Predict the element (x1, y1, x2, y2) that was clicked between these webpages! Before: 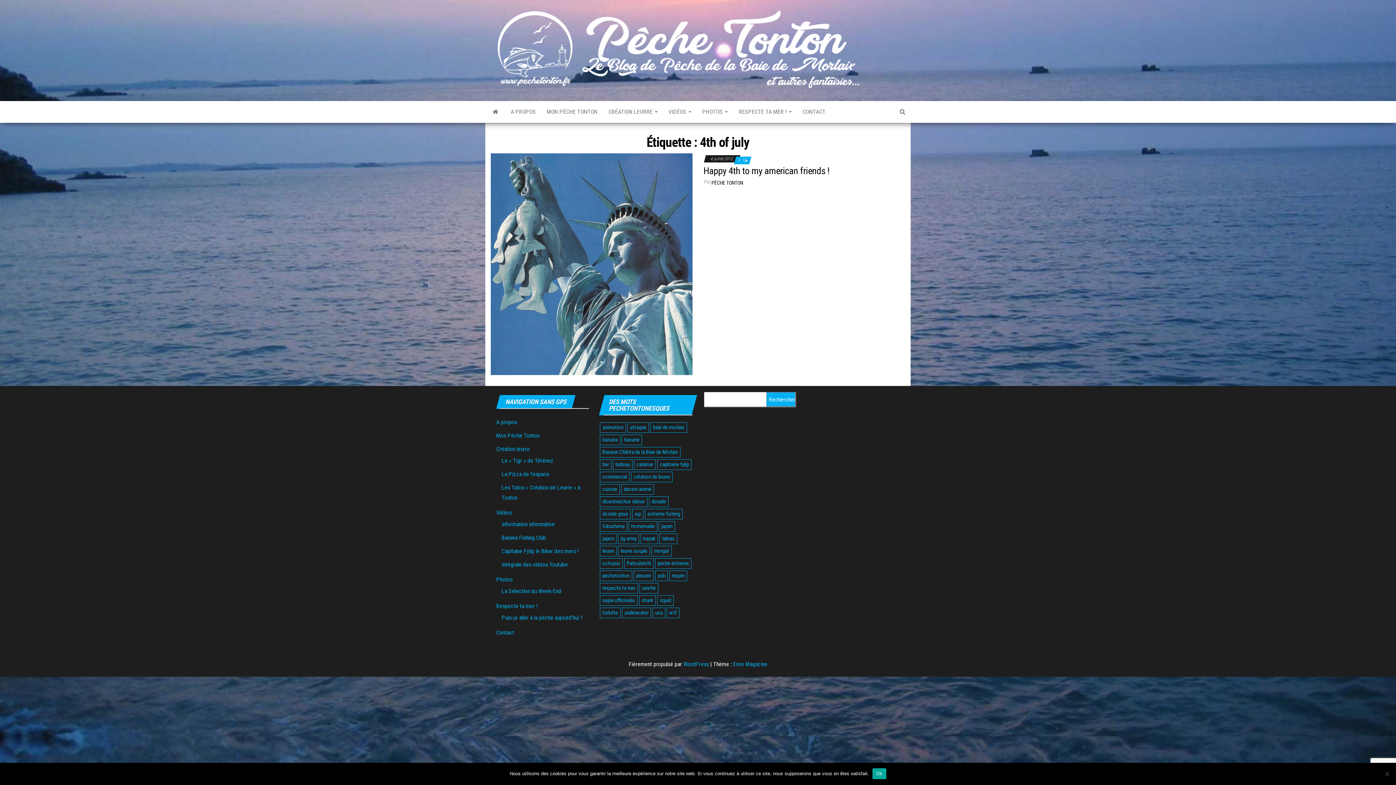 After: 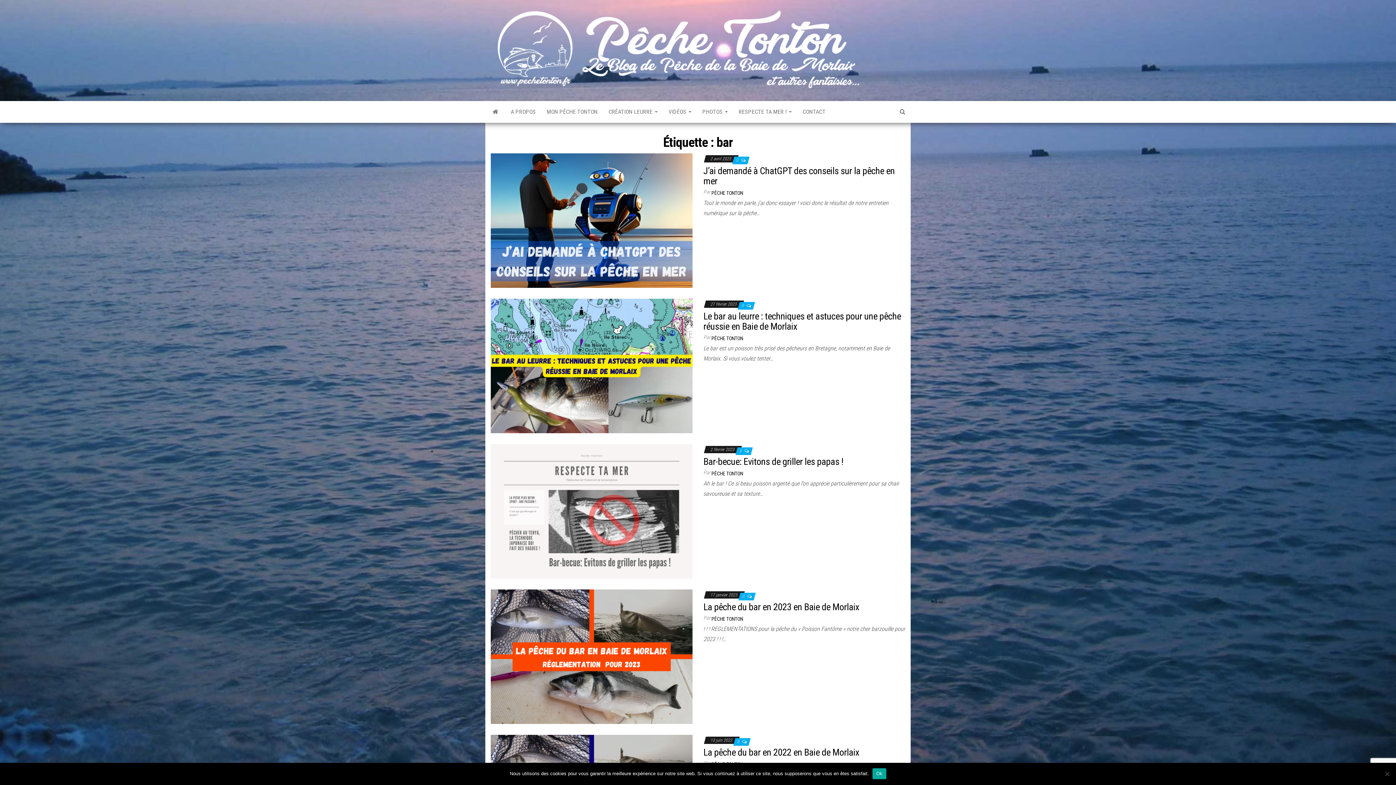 Action: label: bar (101 éléments) bbox: (600, 459, 611, 470)